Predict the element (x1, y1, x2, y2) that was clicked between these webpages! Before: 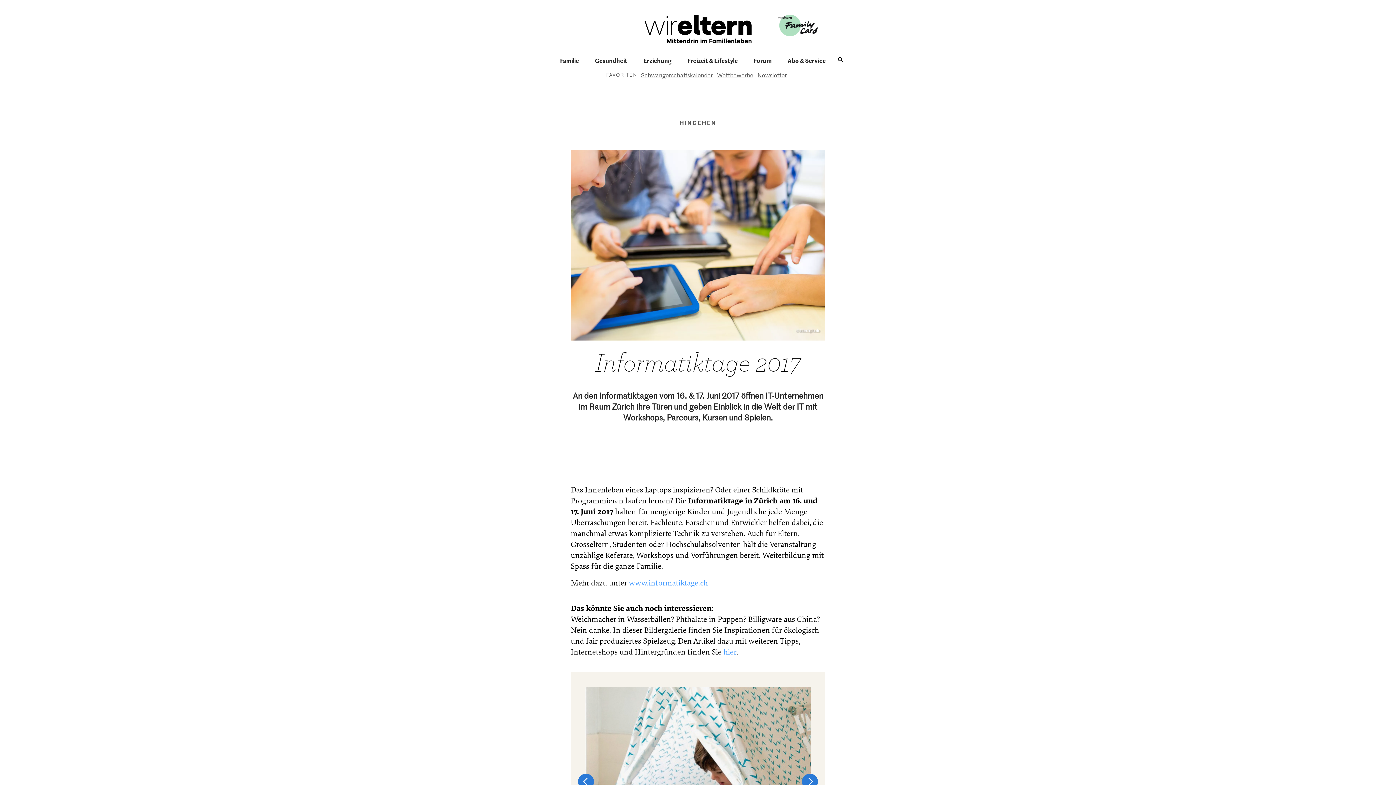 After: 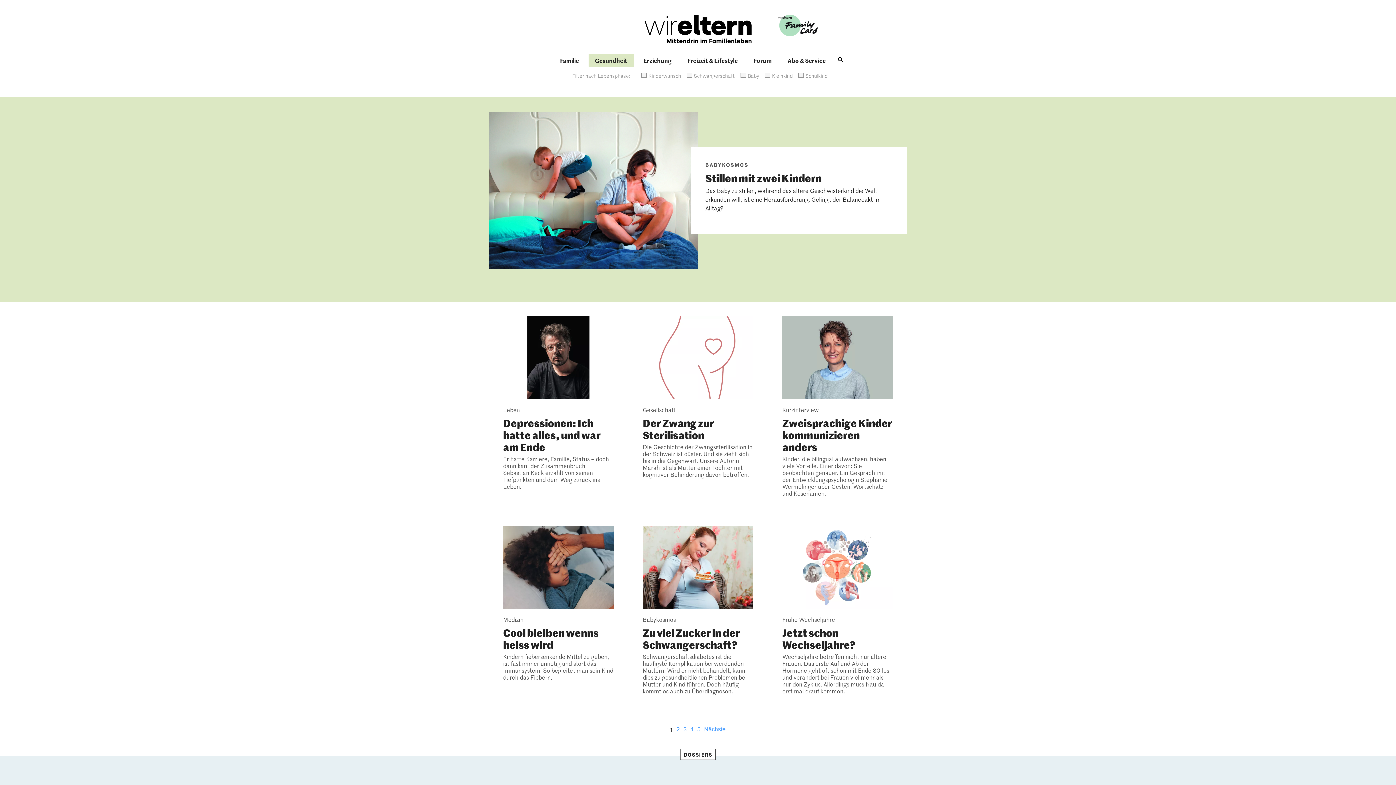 Action: bbox: (588, 53, 634, 67) label: Gesundheit